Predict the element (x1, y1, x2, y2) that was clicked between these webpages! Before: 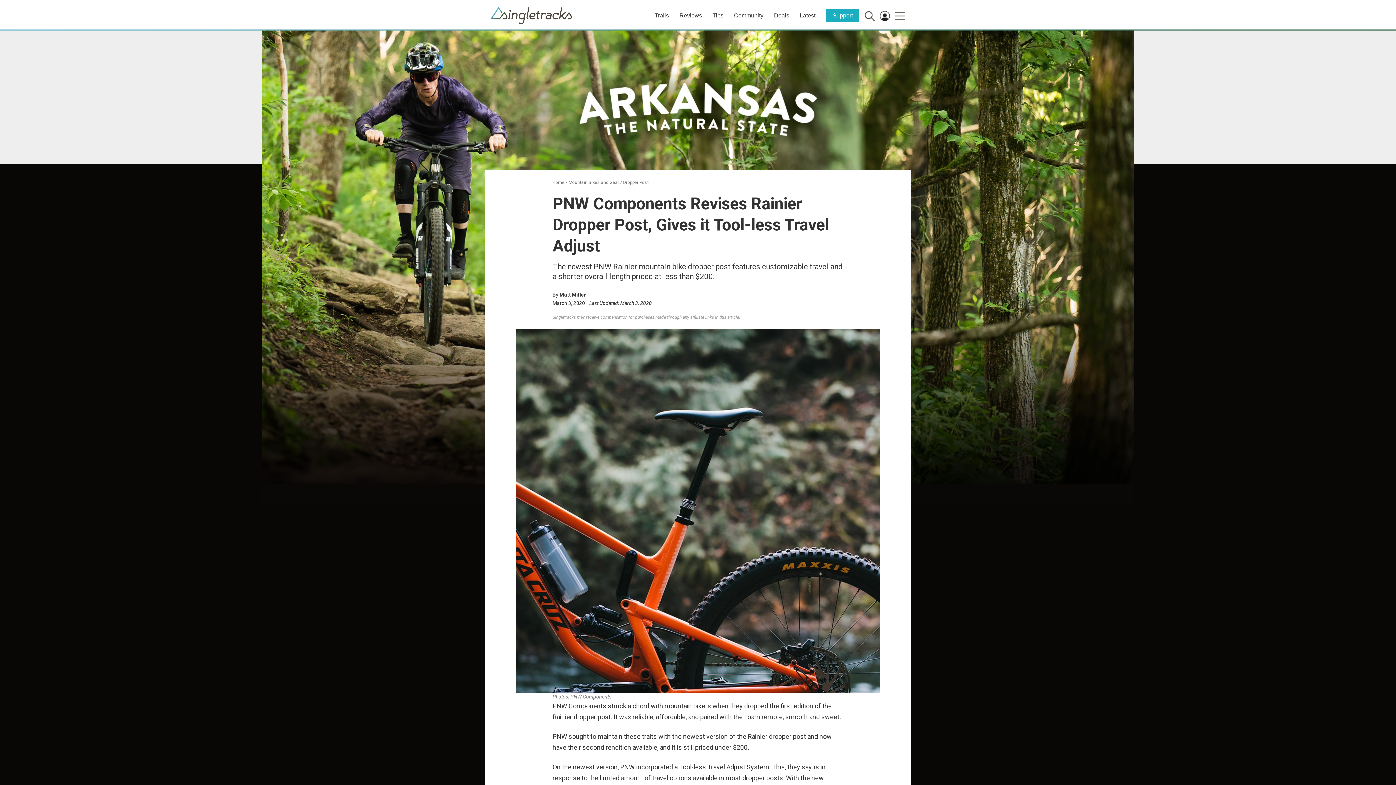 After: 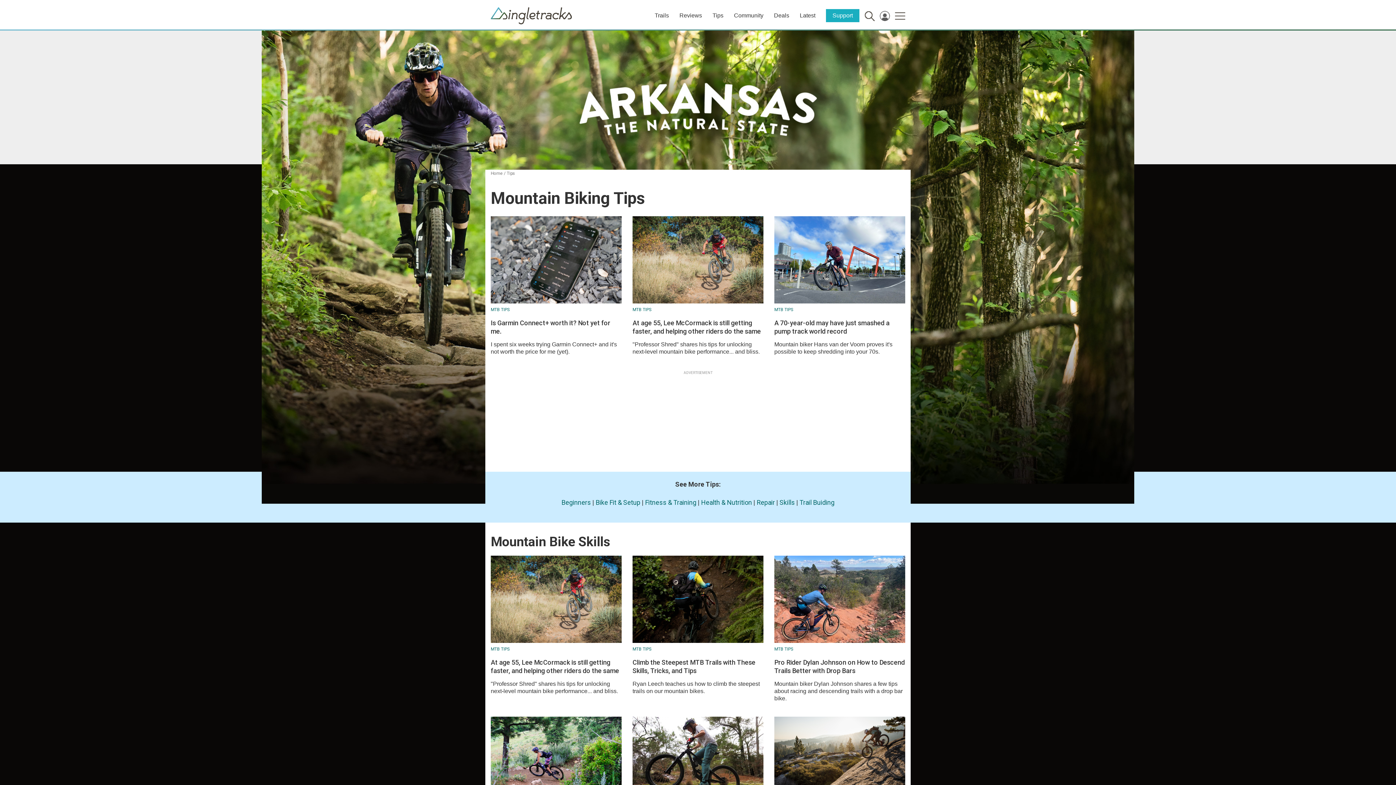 Action: label: Tips bbox: (712, 12, 723, 18)